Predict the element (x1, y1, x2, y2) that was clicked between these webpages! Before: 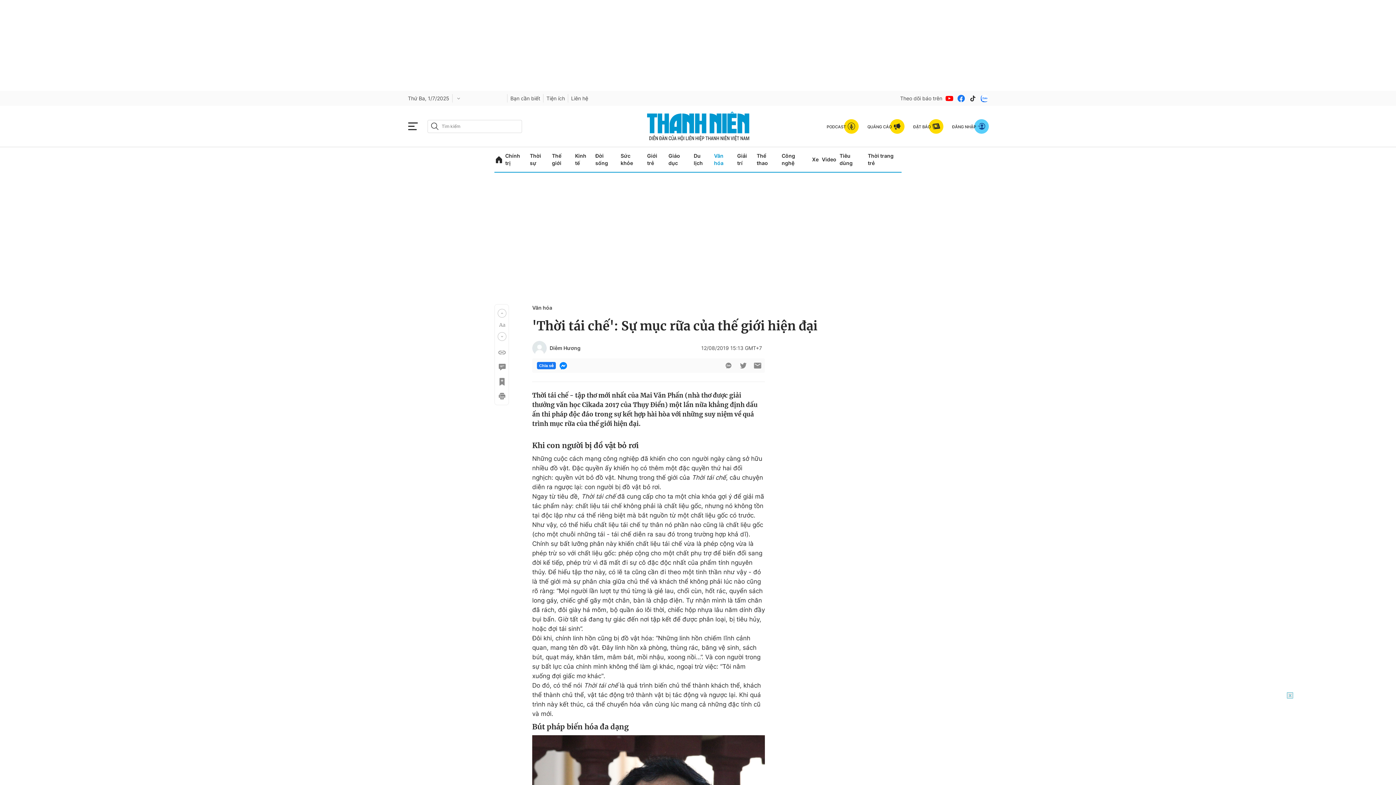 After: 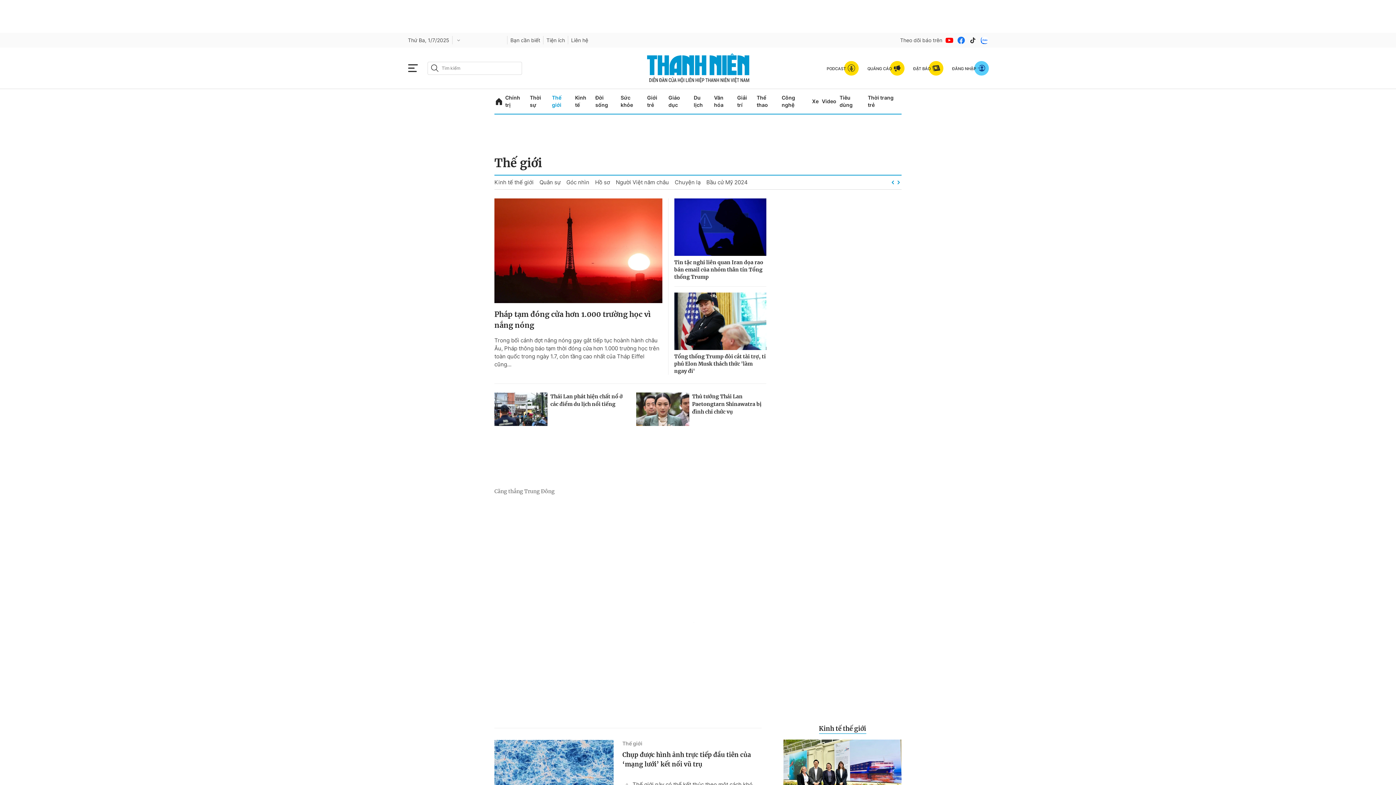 Action: label: Thế giới bbox: (552, 147, 572, 172)